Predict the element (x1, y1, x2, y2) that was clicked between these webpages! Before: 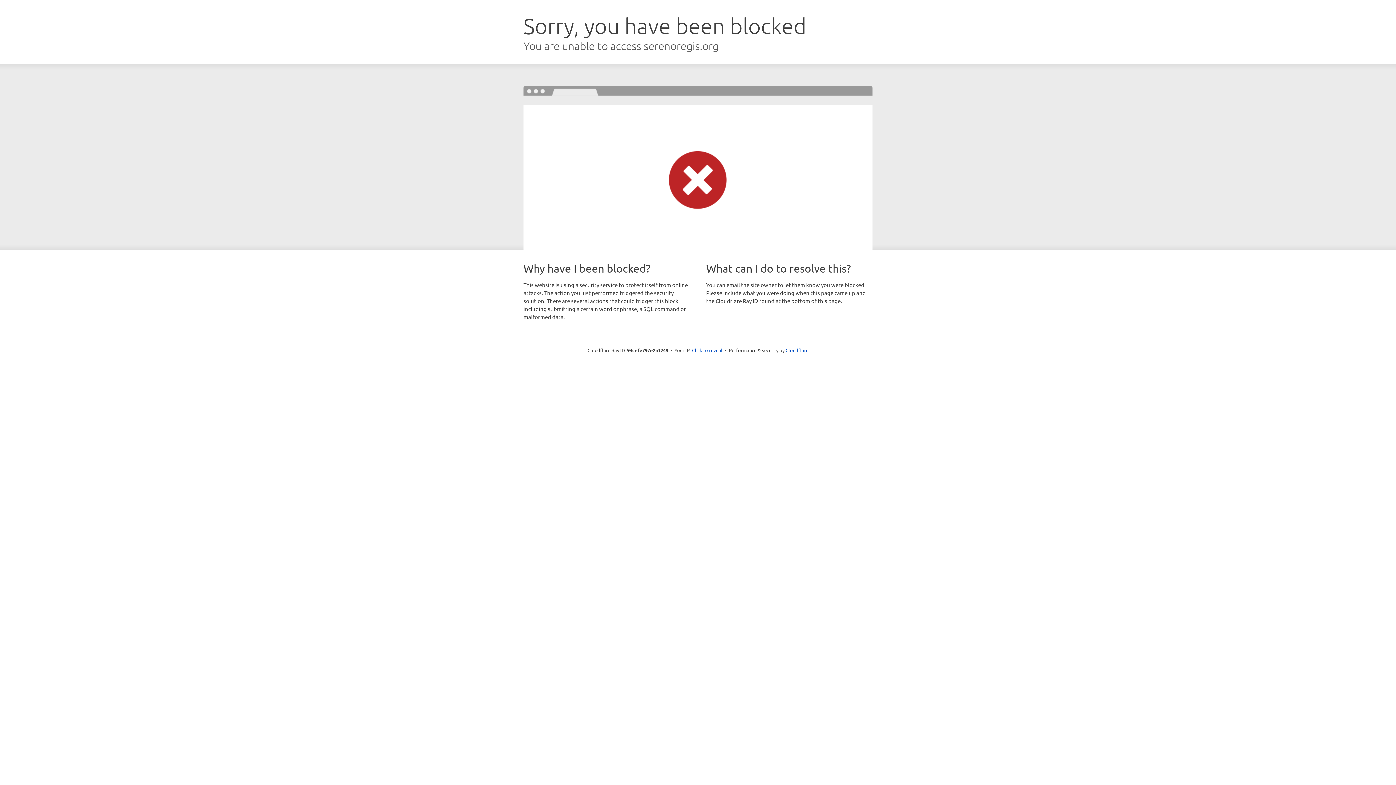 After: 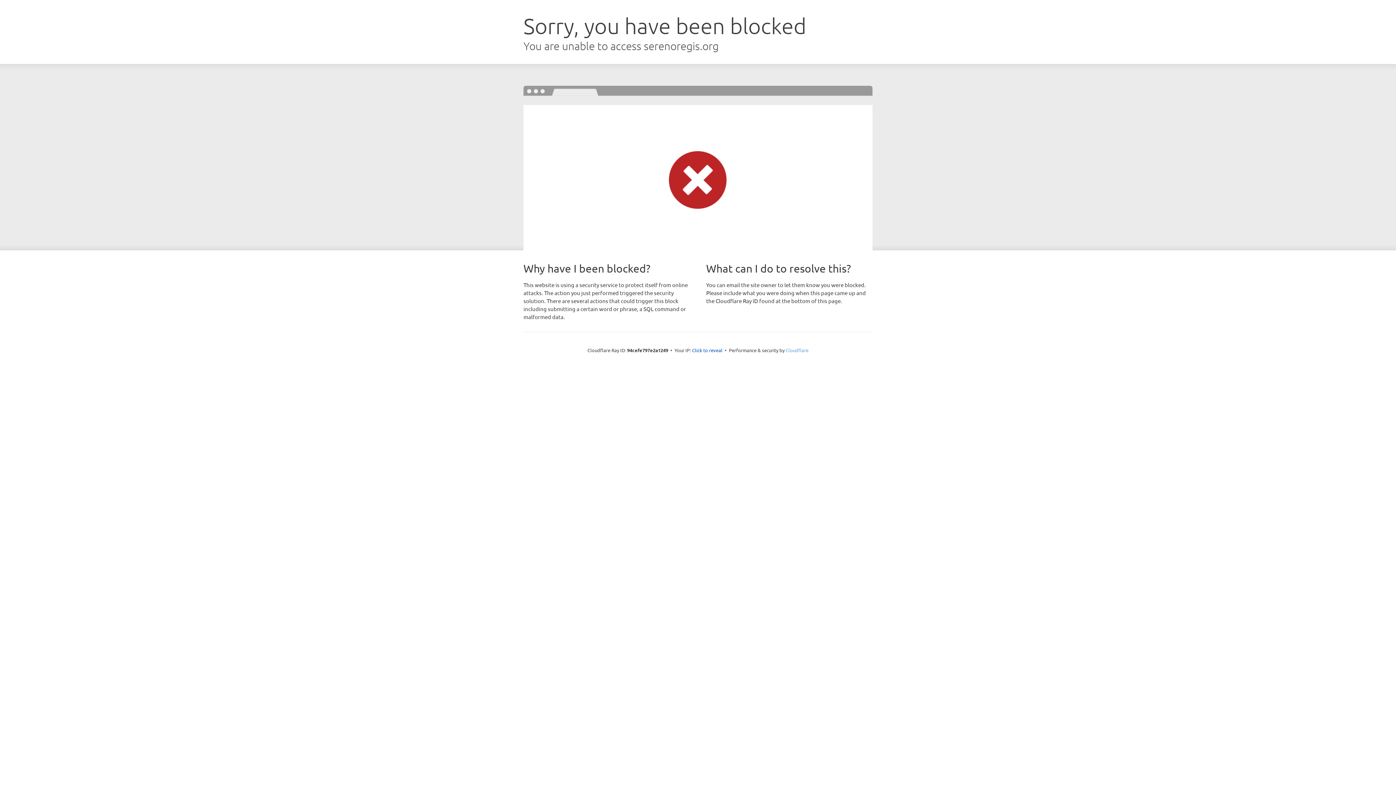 Action: label: Cloudflare bbox: (785, 347, 808, 353)